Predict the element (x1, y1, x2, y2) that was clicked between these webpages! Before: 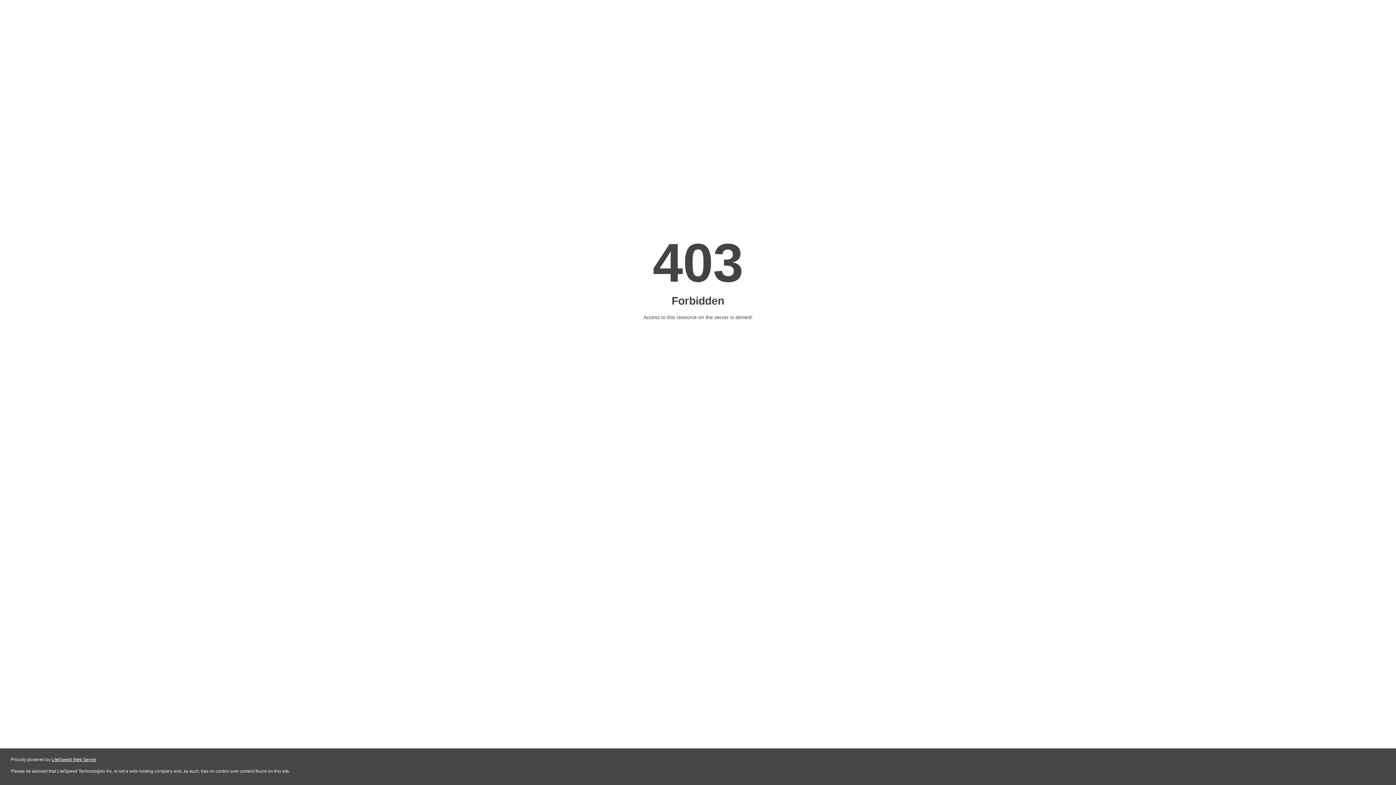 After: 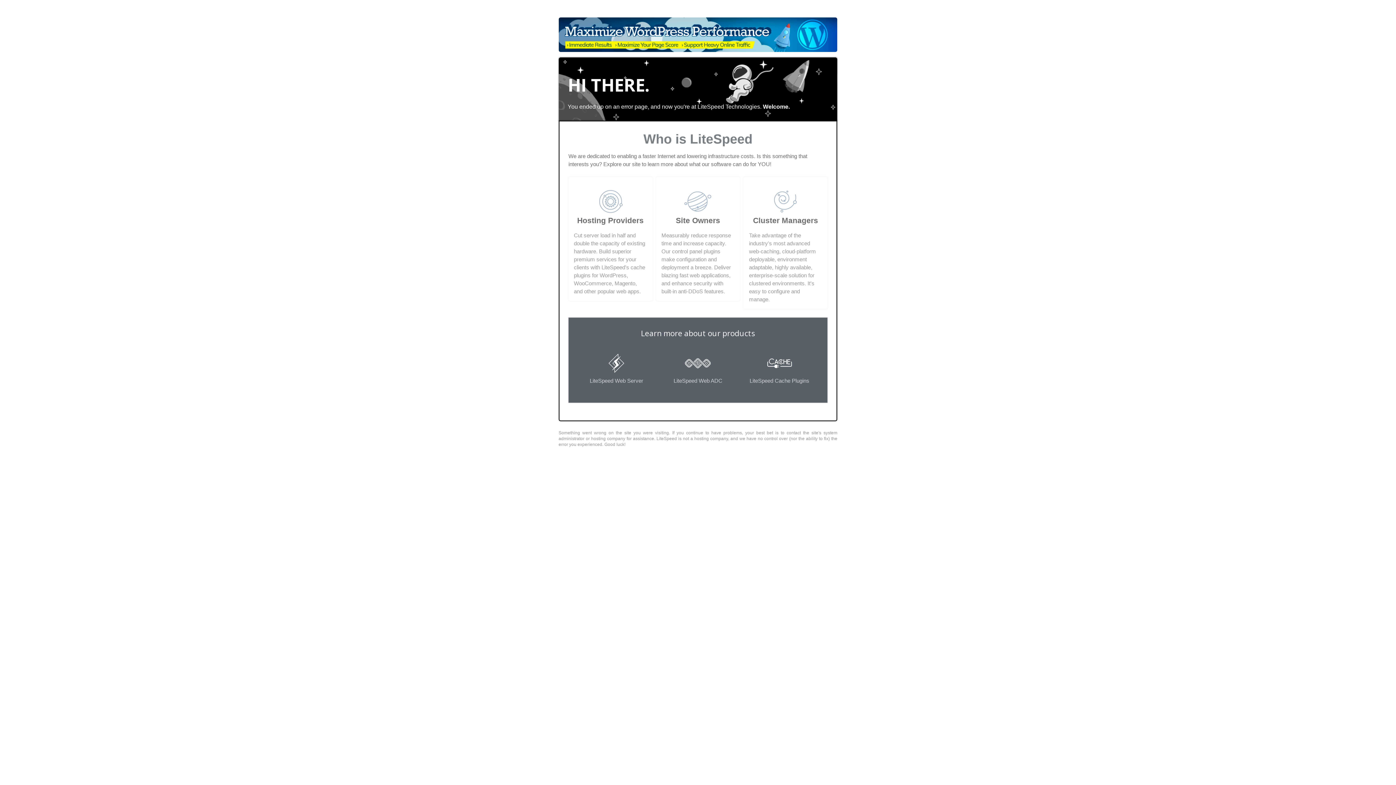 Action: bbox: (51, 757, 96, 762) label: LiteSpeed Web Server